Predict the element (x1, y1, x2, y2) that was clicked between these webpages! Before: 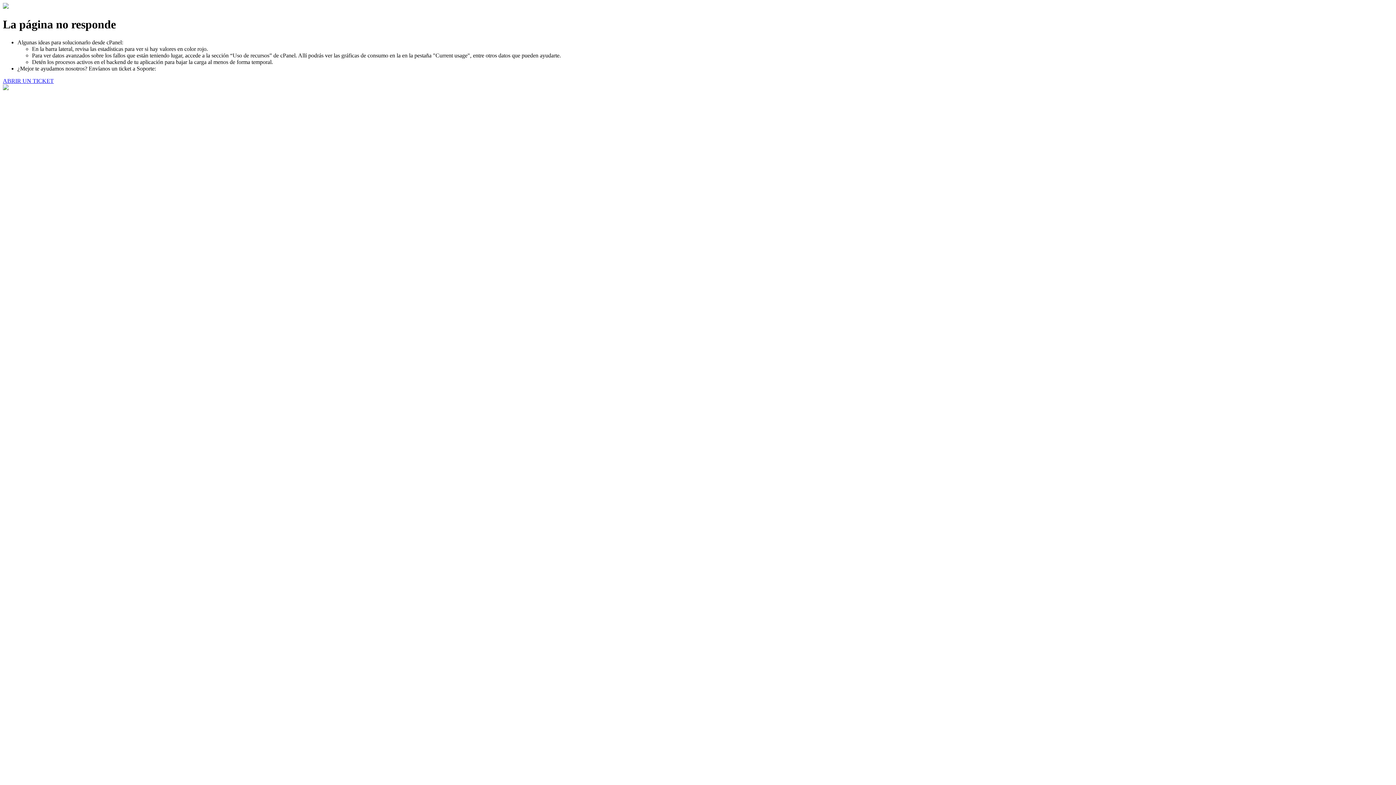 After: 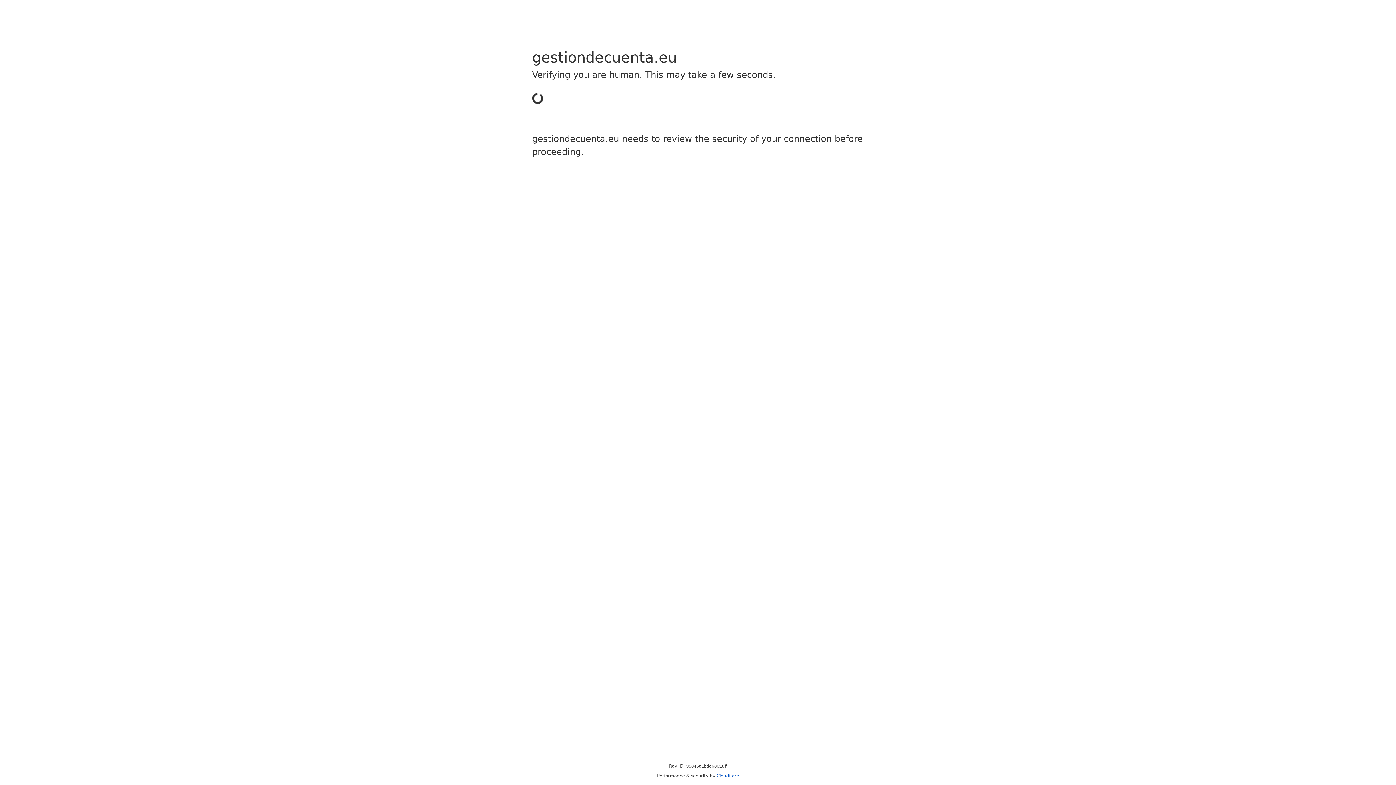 Action: bbox: (2, 77, 53, 83) label: ABRIR UN TICKET